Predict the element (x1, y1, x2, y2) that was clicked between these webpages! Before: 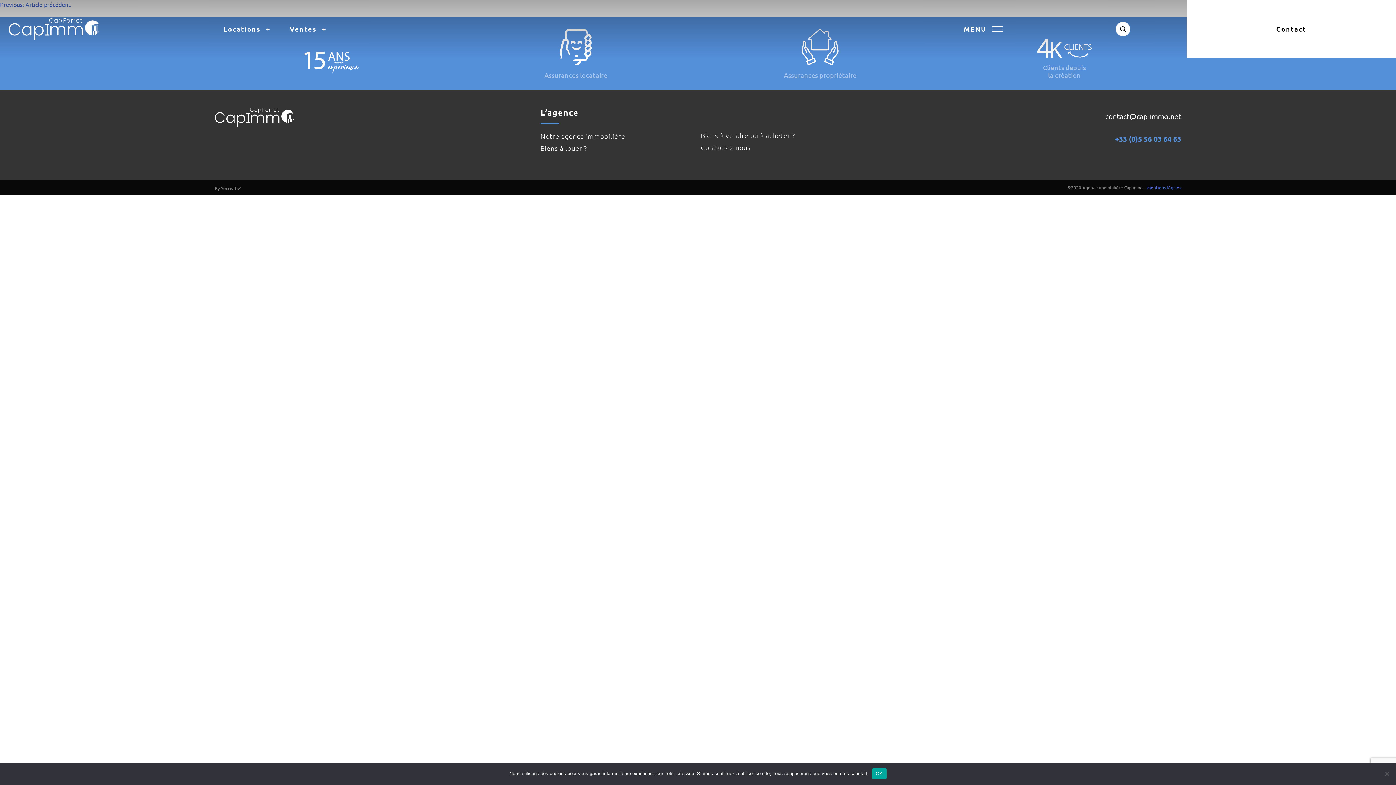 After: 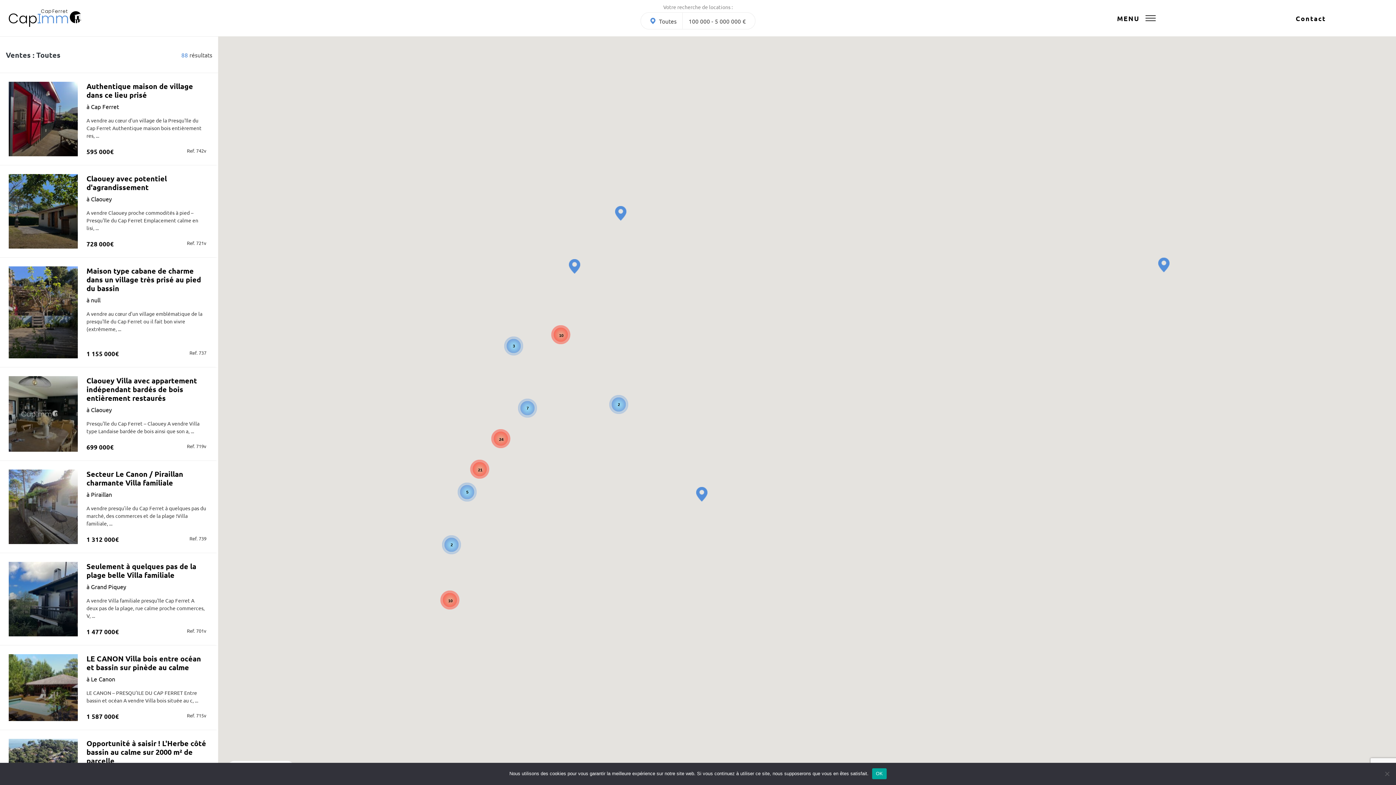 Action: bbox: (701, 129, 855, 141) label: Biens à vendre ou à acheter ?